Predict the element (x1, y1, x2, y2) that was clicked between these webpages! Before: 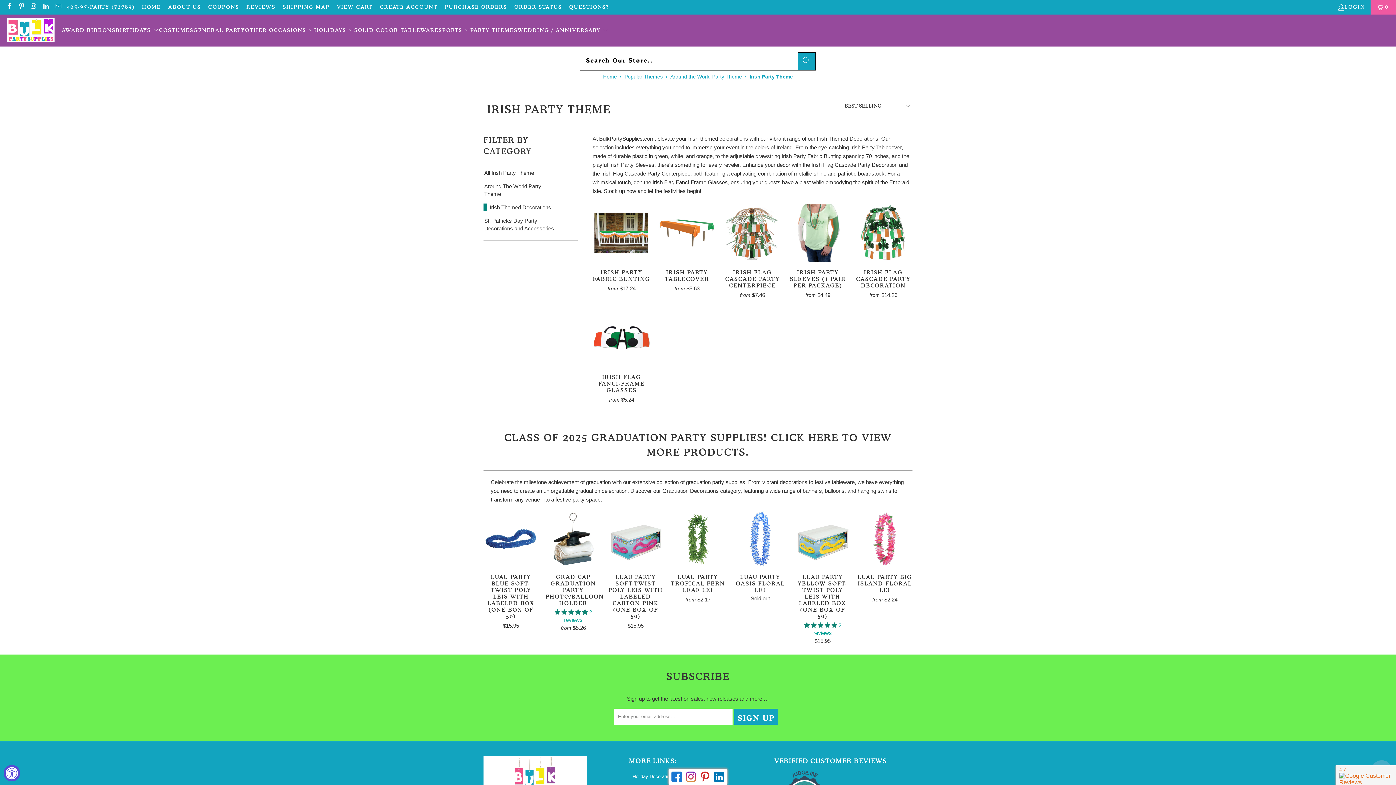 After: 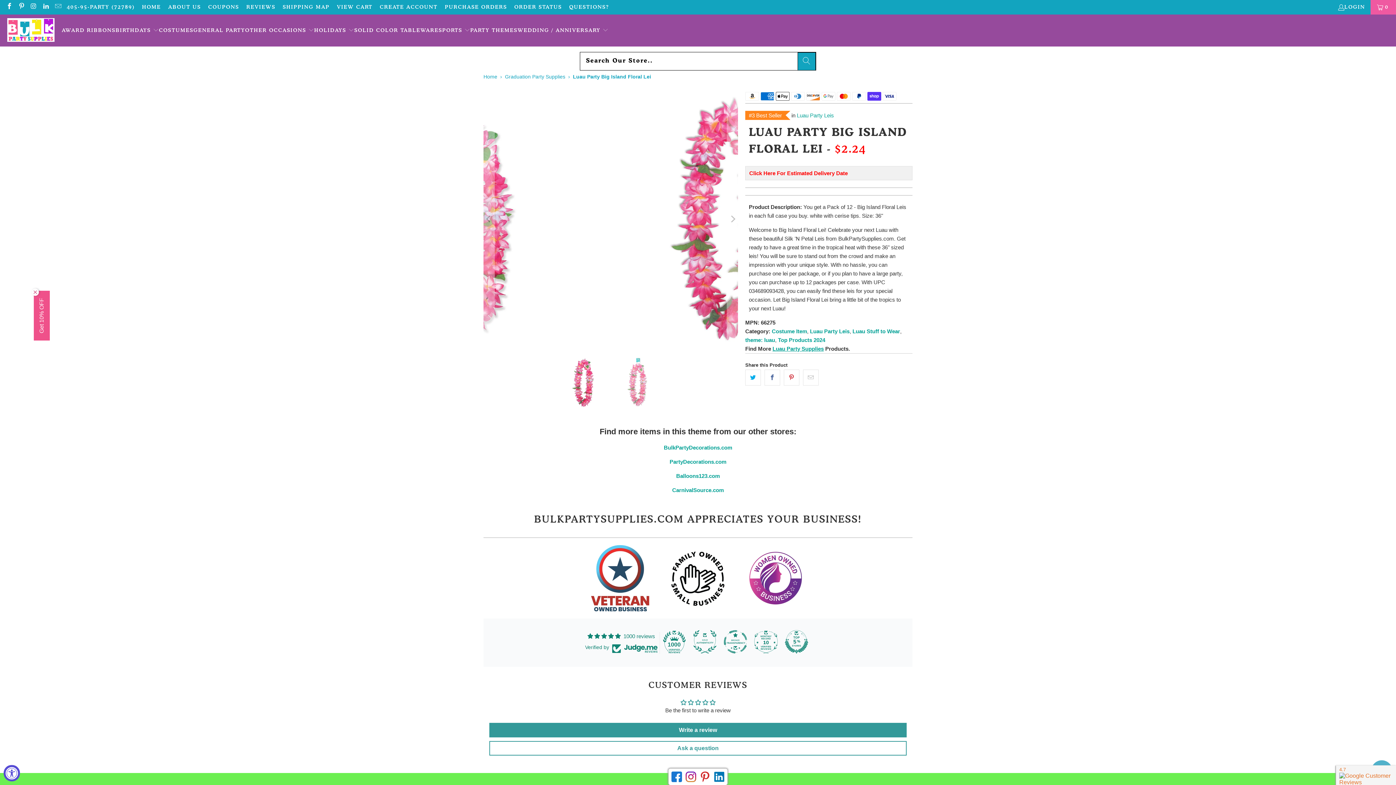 Action: bbox: (857, 574, 912, 604) label: LUAU PARTY BIG ISLAND FLORAL LEI
from $2.24